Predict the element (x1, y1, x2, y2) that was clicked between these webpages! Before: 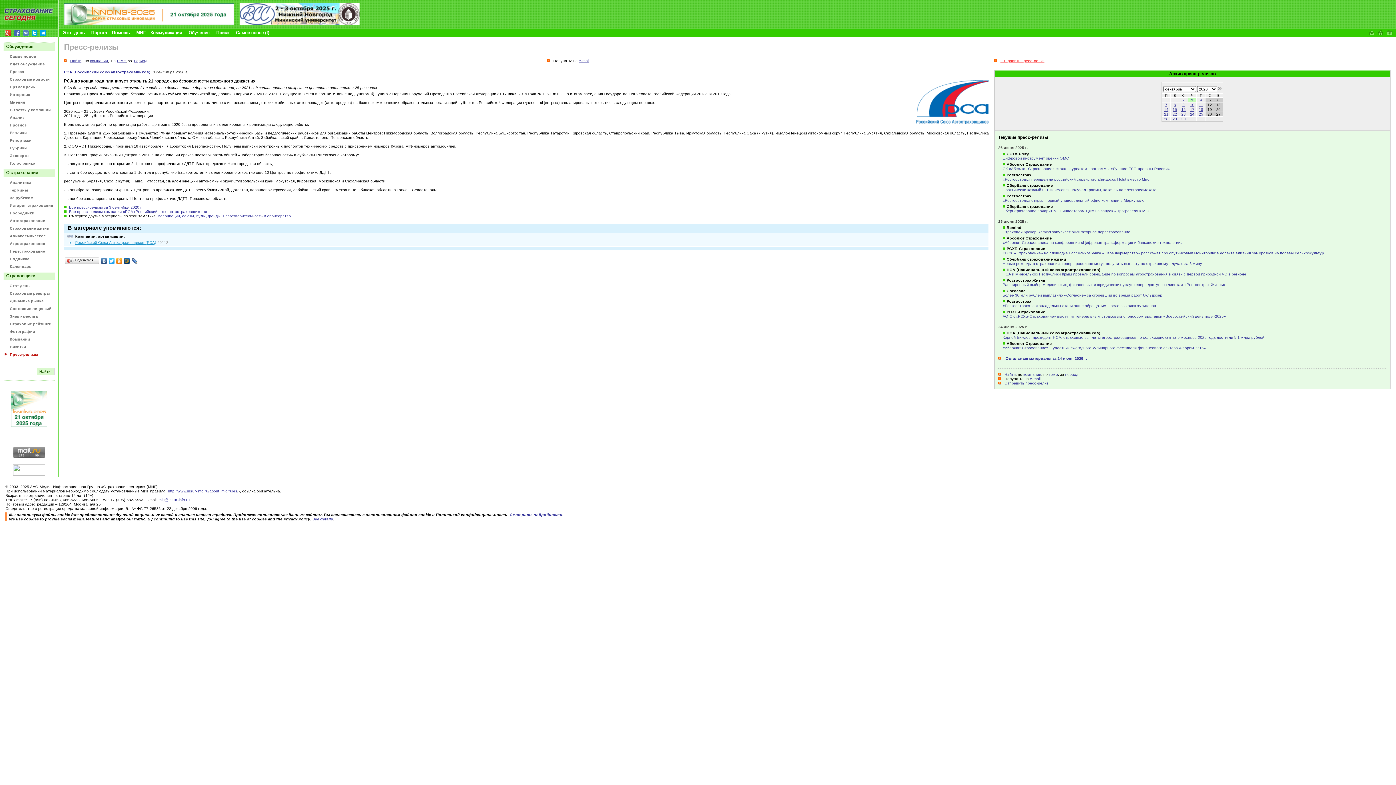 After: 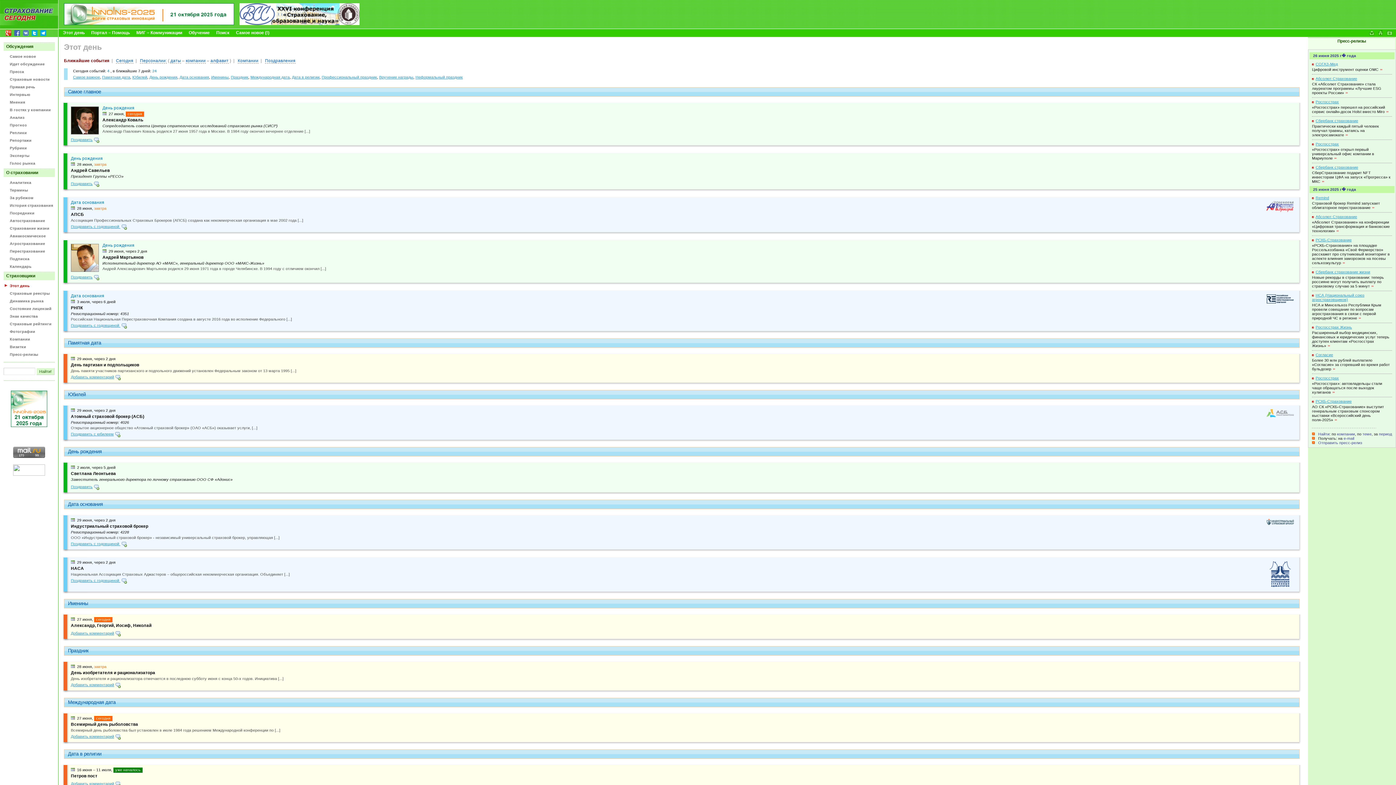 Action: bbox: (9, 283, 29, 288) label: Этот день